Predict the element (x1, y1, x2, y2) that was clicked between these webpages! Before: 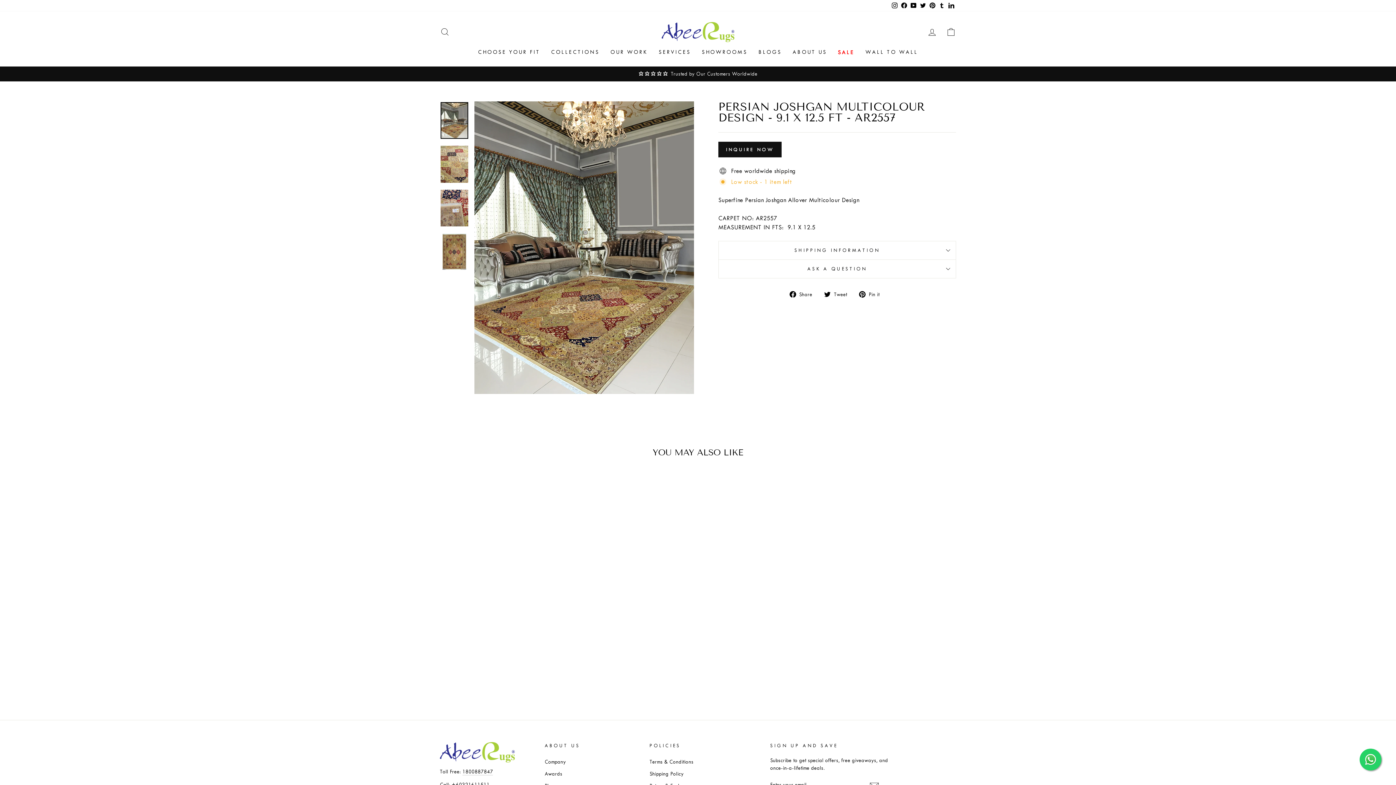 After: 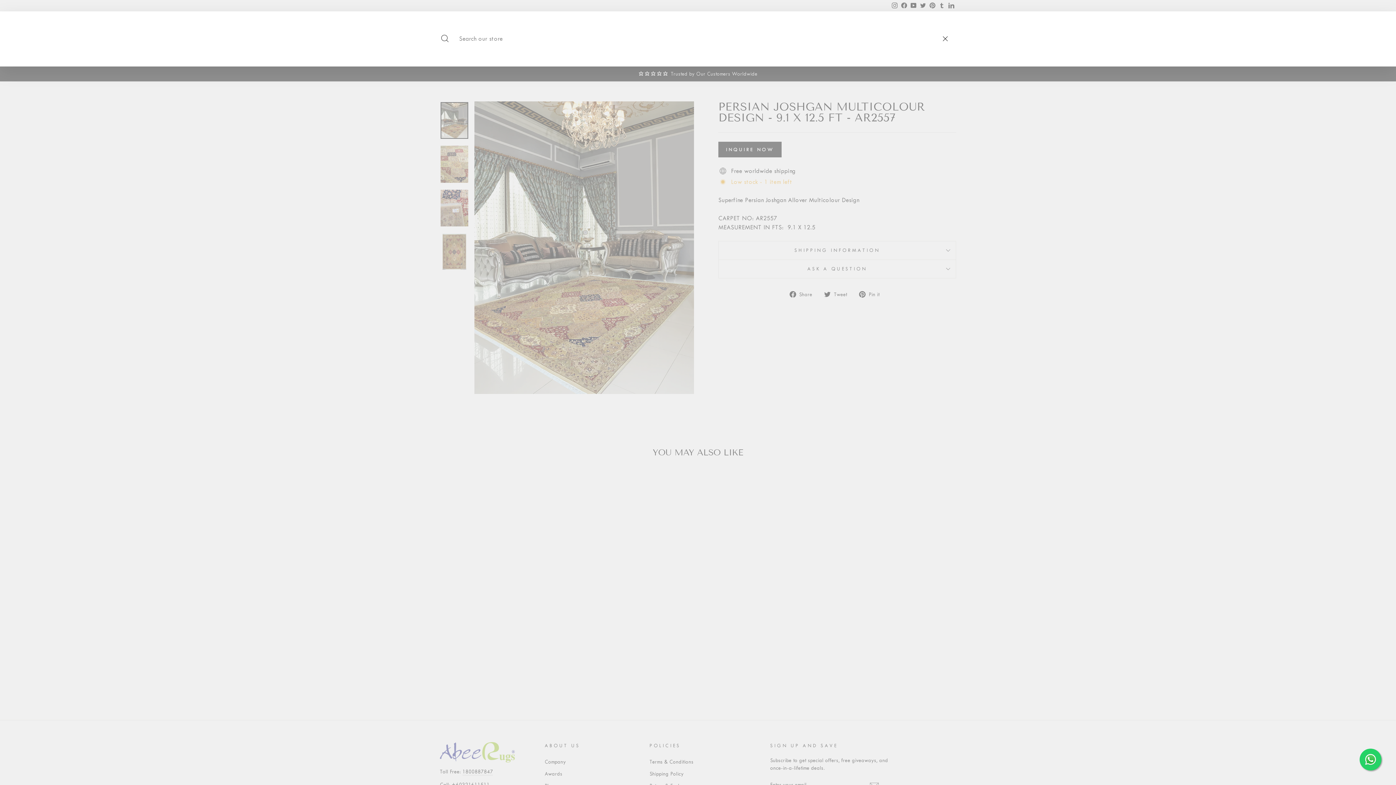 Action: label: SEARCH bbox: (435, 24, 454, 39)